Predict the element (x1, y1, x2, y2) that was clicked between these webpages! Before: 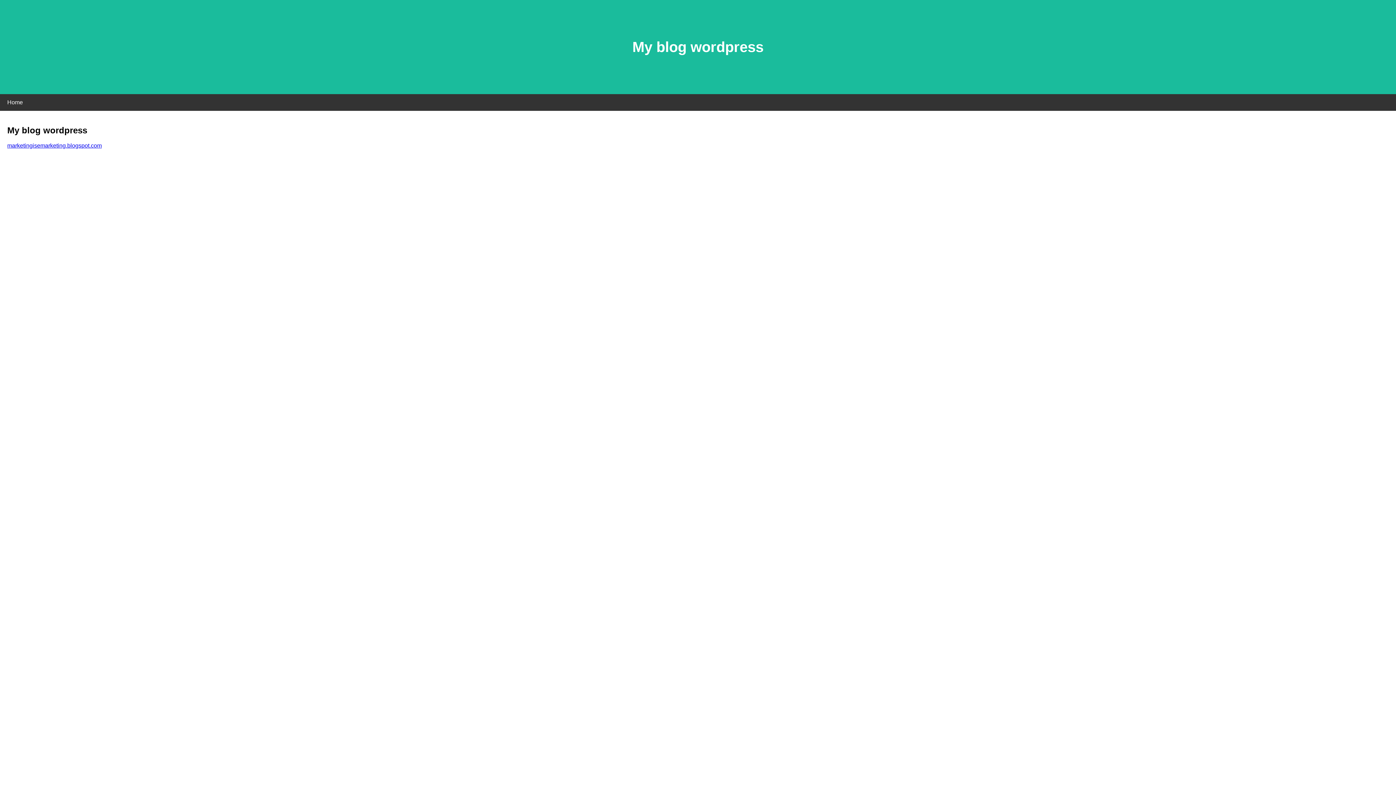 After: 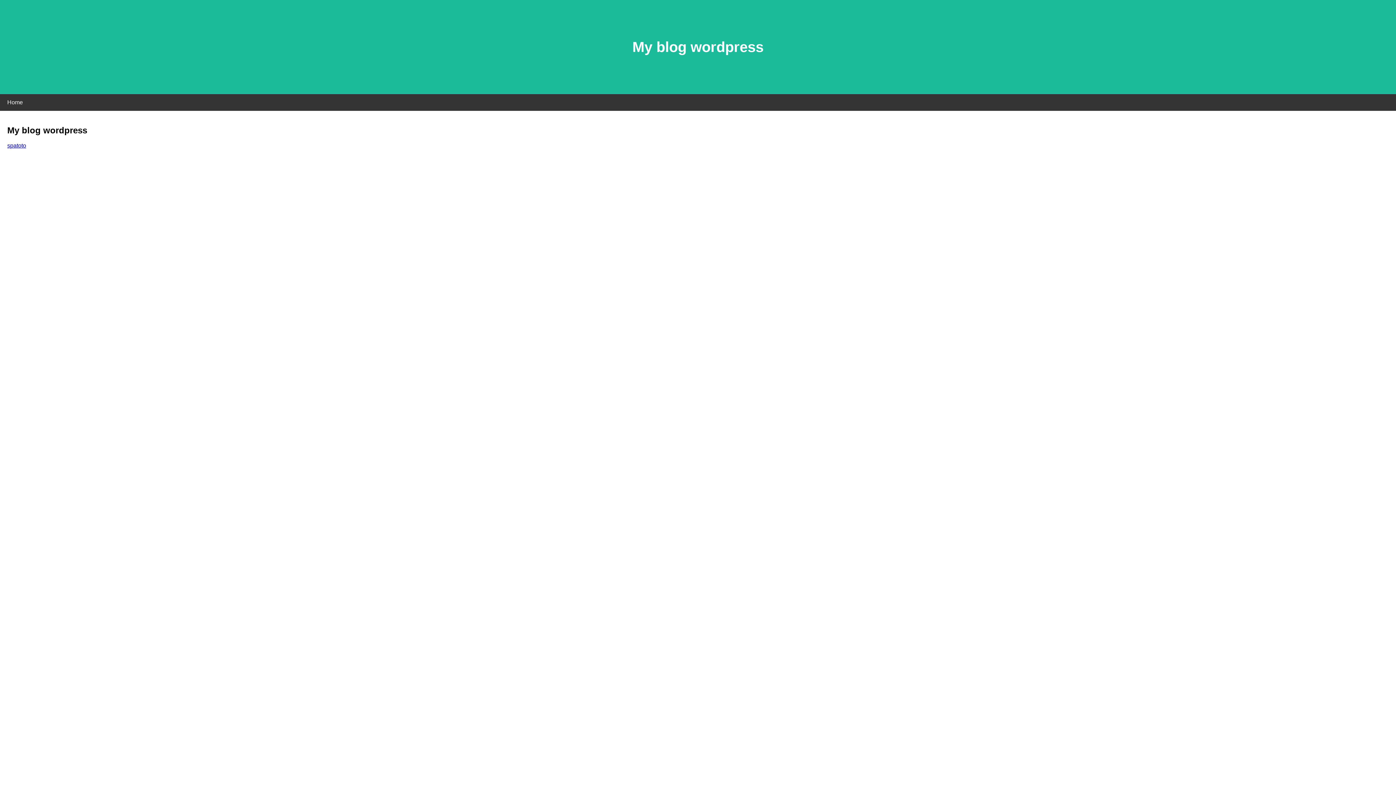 Action: label: marketingisemarketing.blogspot.com bbox: (7, 142, 101, 148)